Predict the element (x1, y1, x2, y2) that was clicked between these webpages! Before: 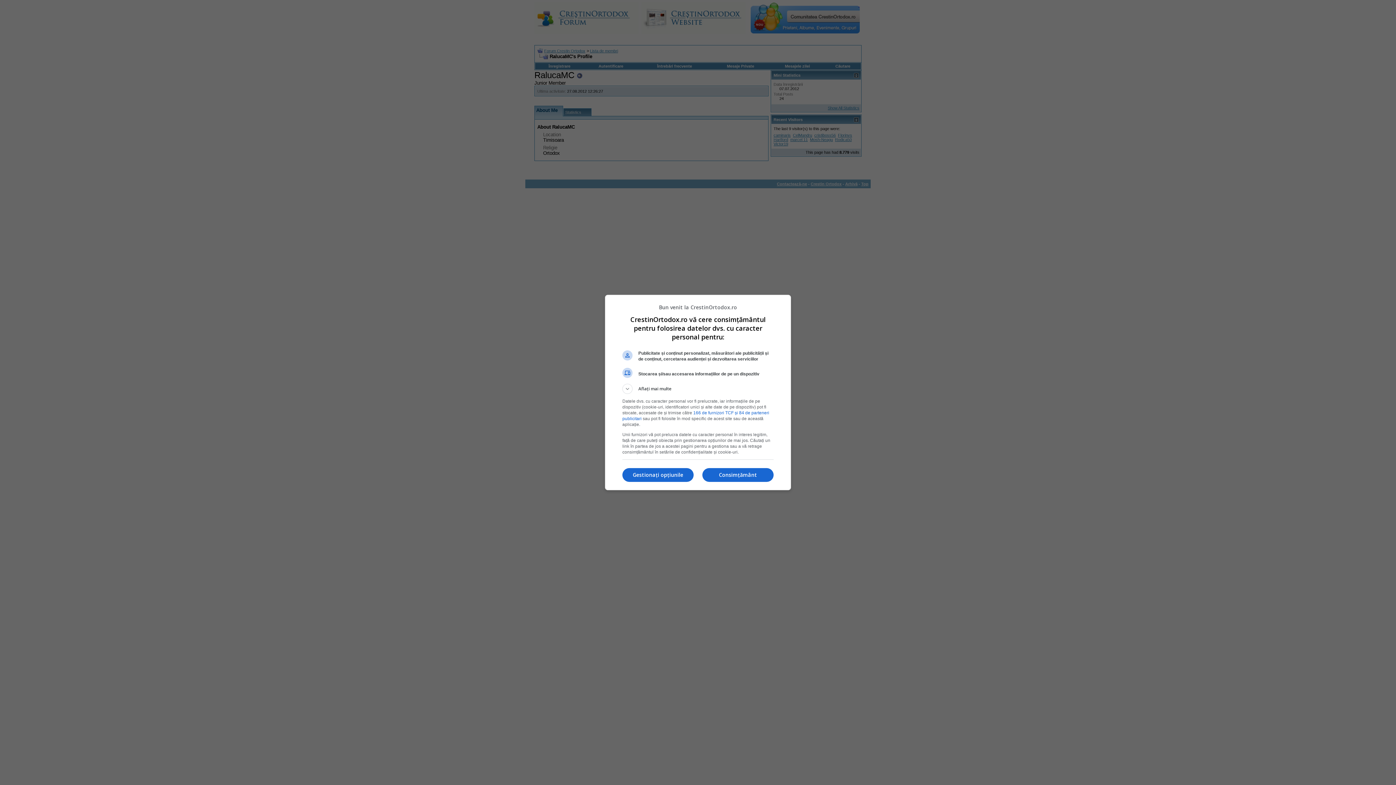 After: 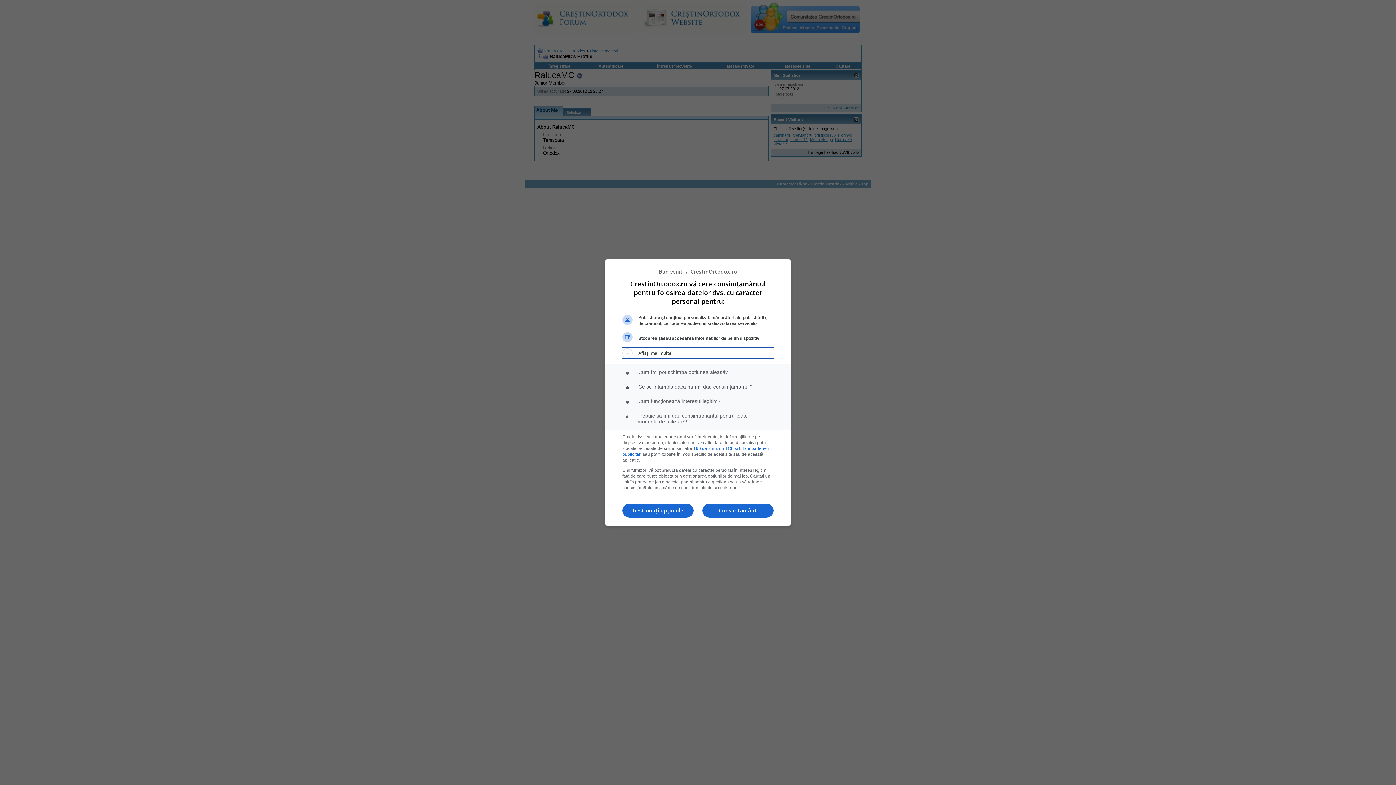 Action: bbox: (622, 384, 773, 394) label: Aflați mai multe